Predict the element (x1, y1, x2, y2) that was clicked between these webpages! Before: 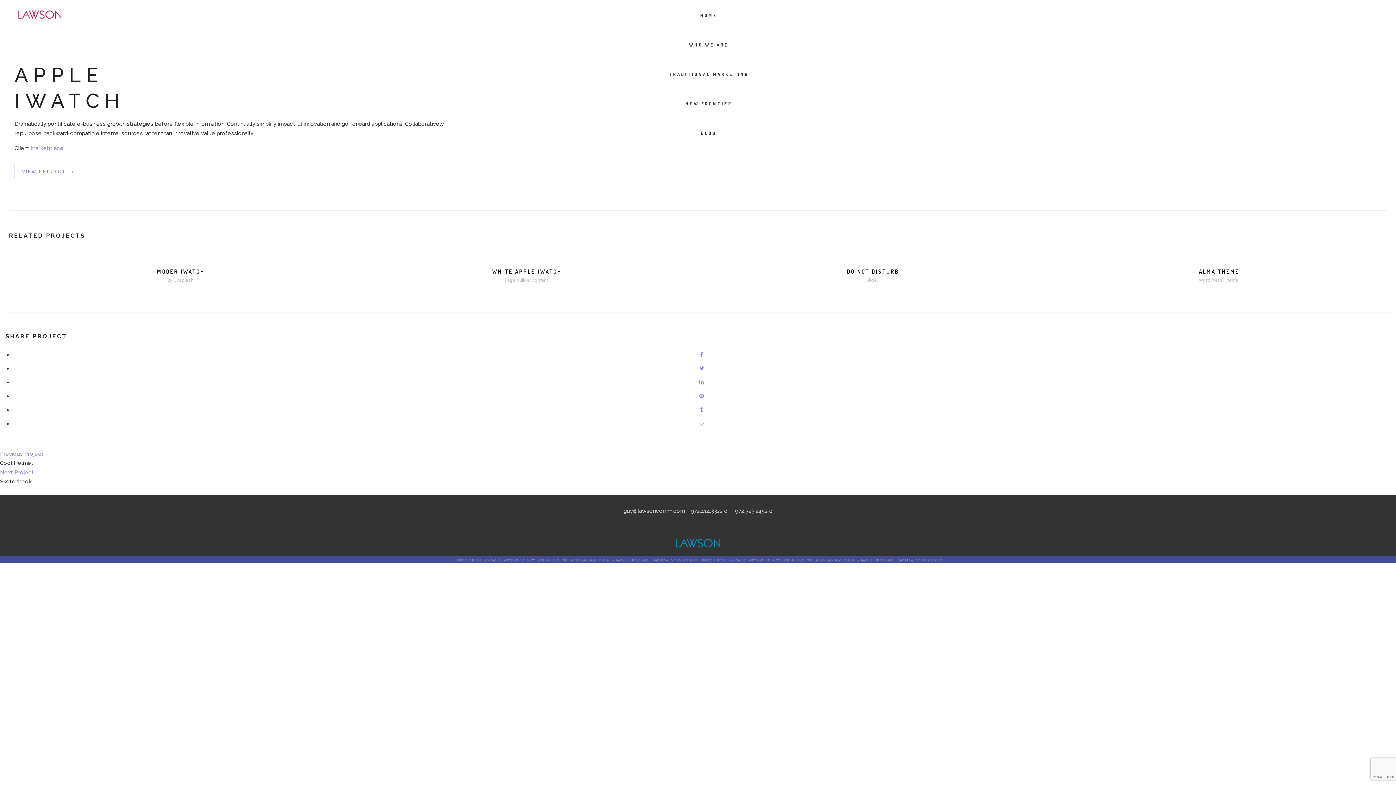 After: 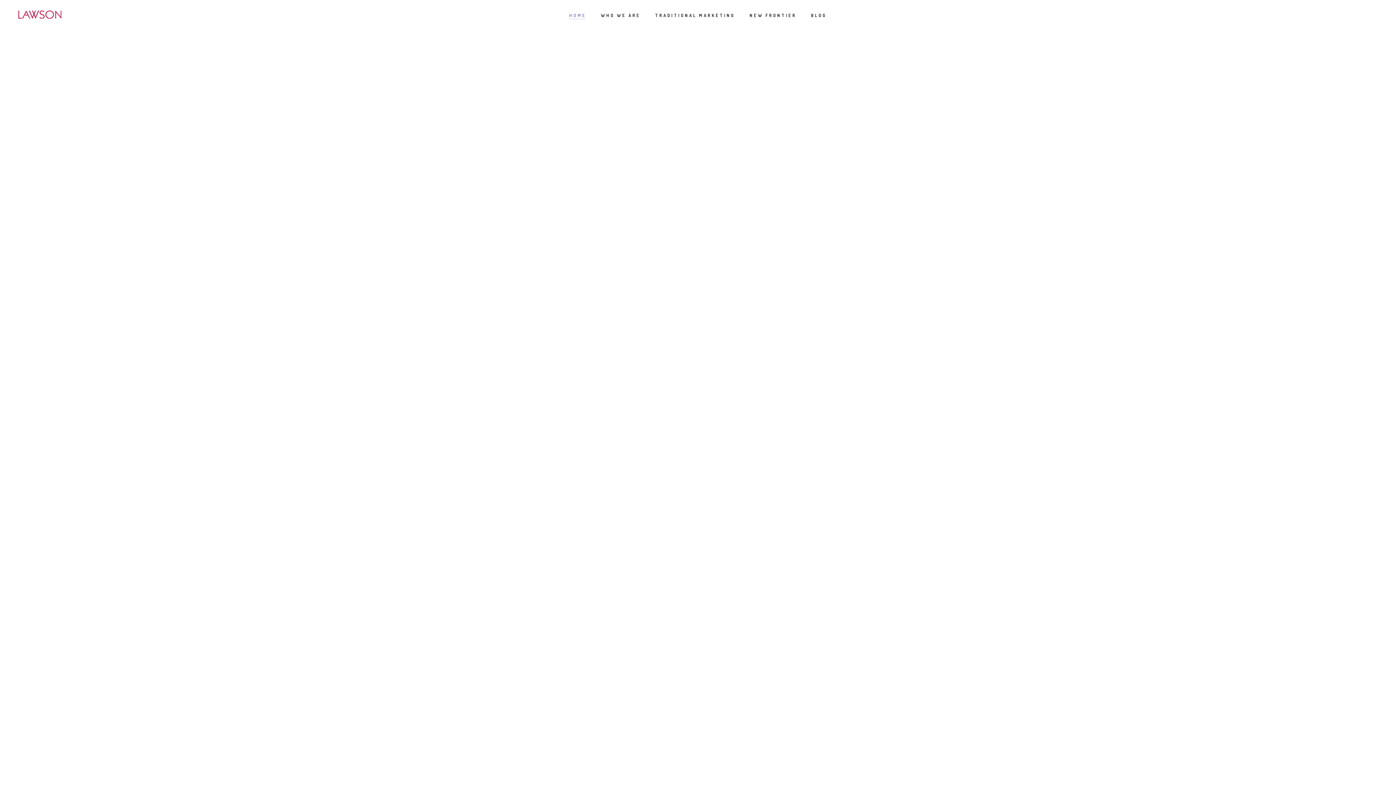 Action: bbox: (10, 9, 68, 20)